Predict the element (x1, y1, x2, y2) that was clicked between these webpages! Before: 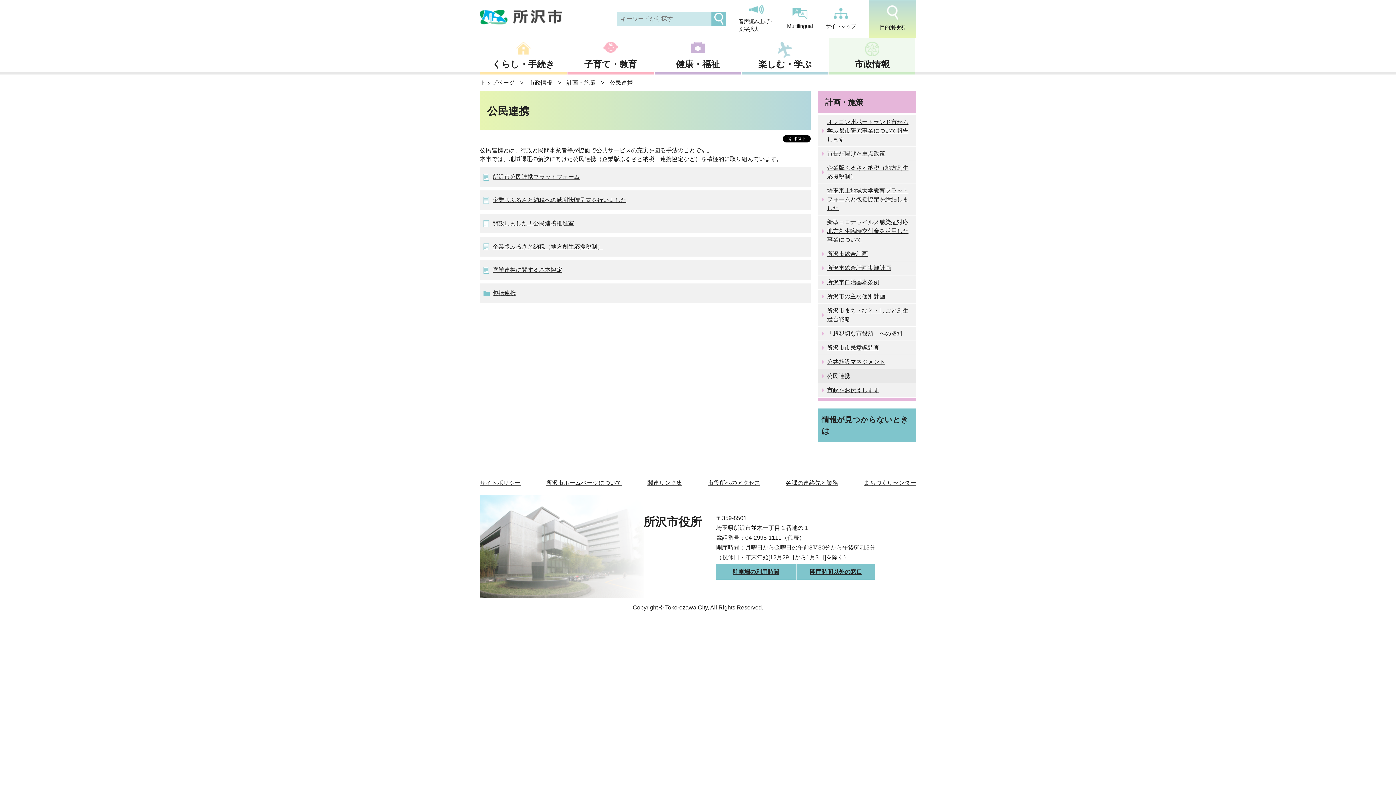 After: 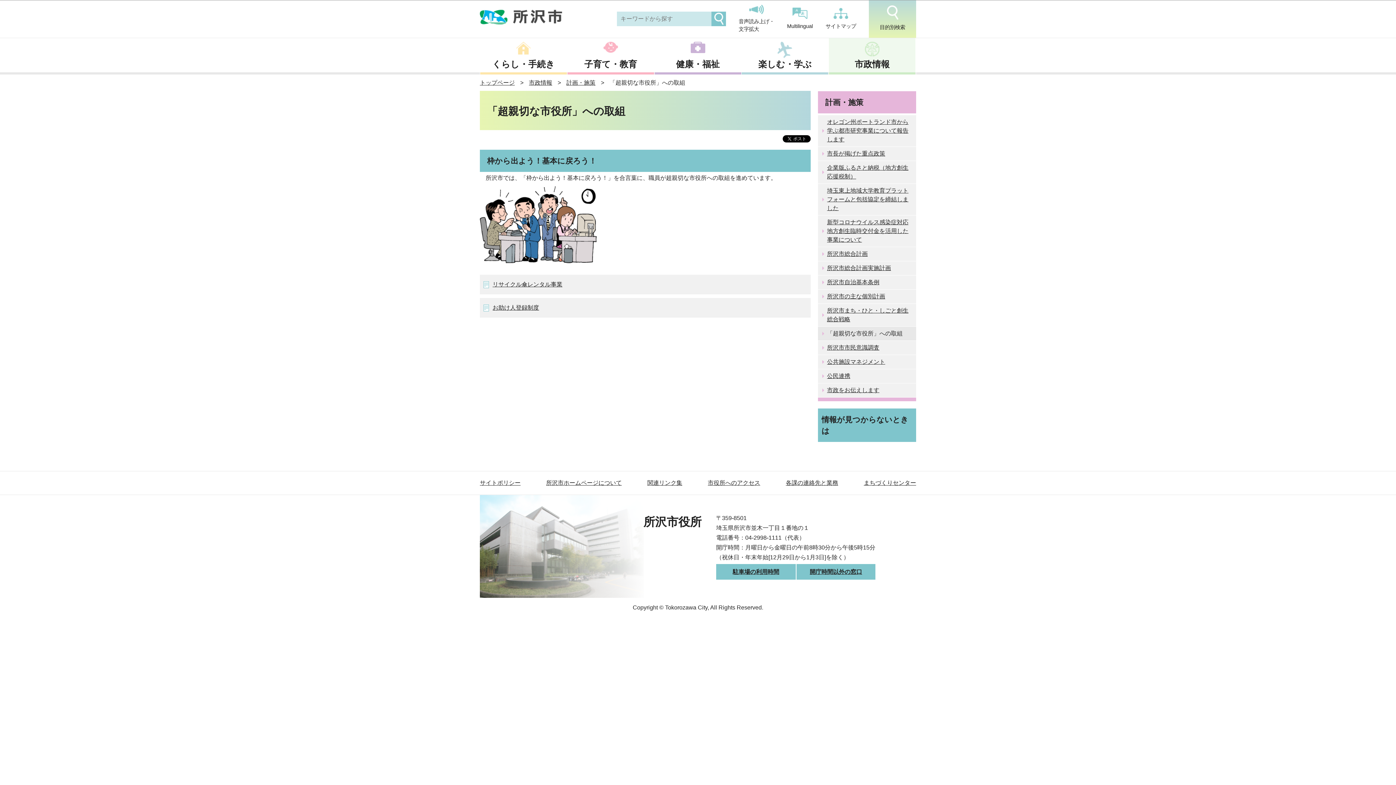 Action: label: 「超親切な市役所」への取組 bbox: (818, 326, 916, 340)